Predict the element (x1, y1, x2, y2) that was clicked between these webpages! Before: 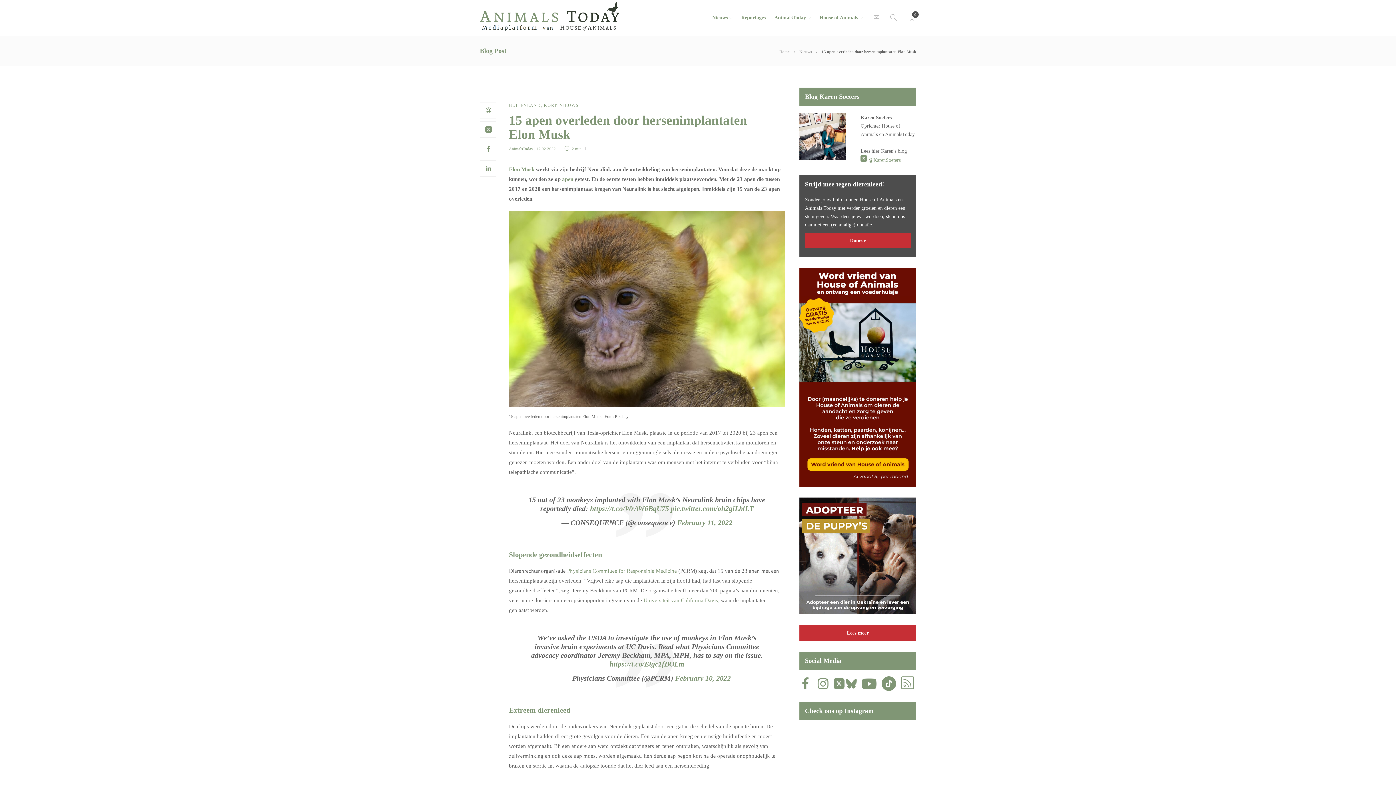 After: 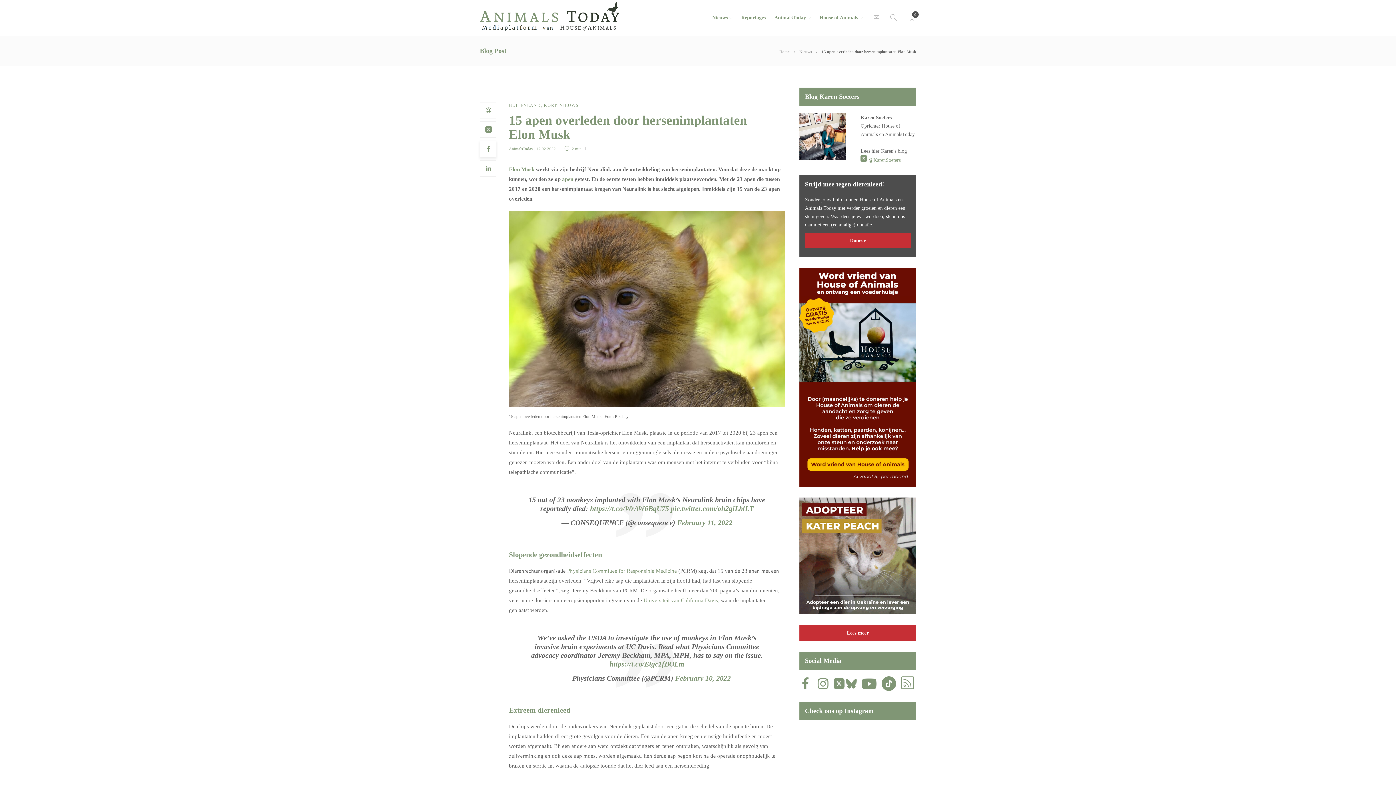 Action: bbox: (480, 141, 496, 157)